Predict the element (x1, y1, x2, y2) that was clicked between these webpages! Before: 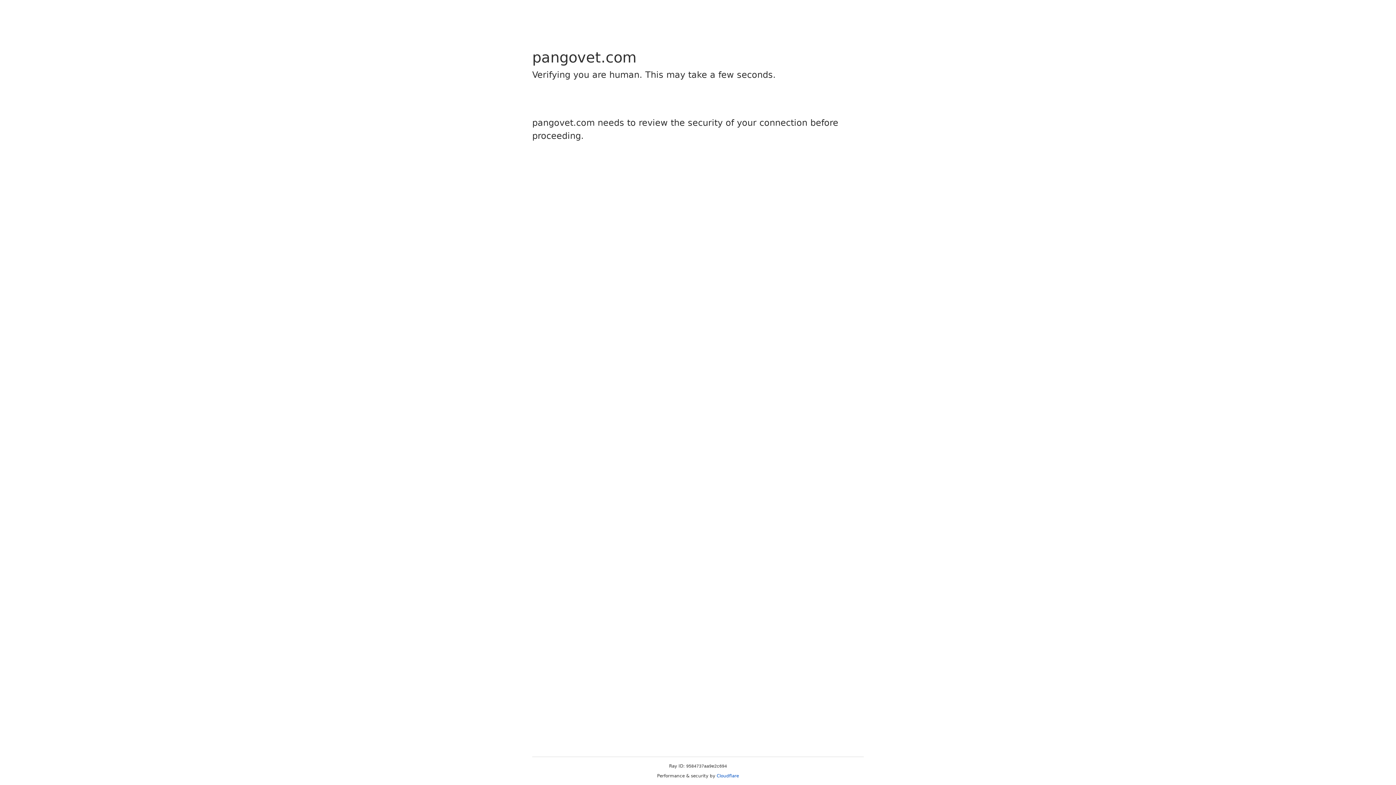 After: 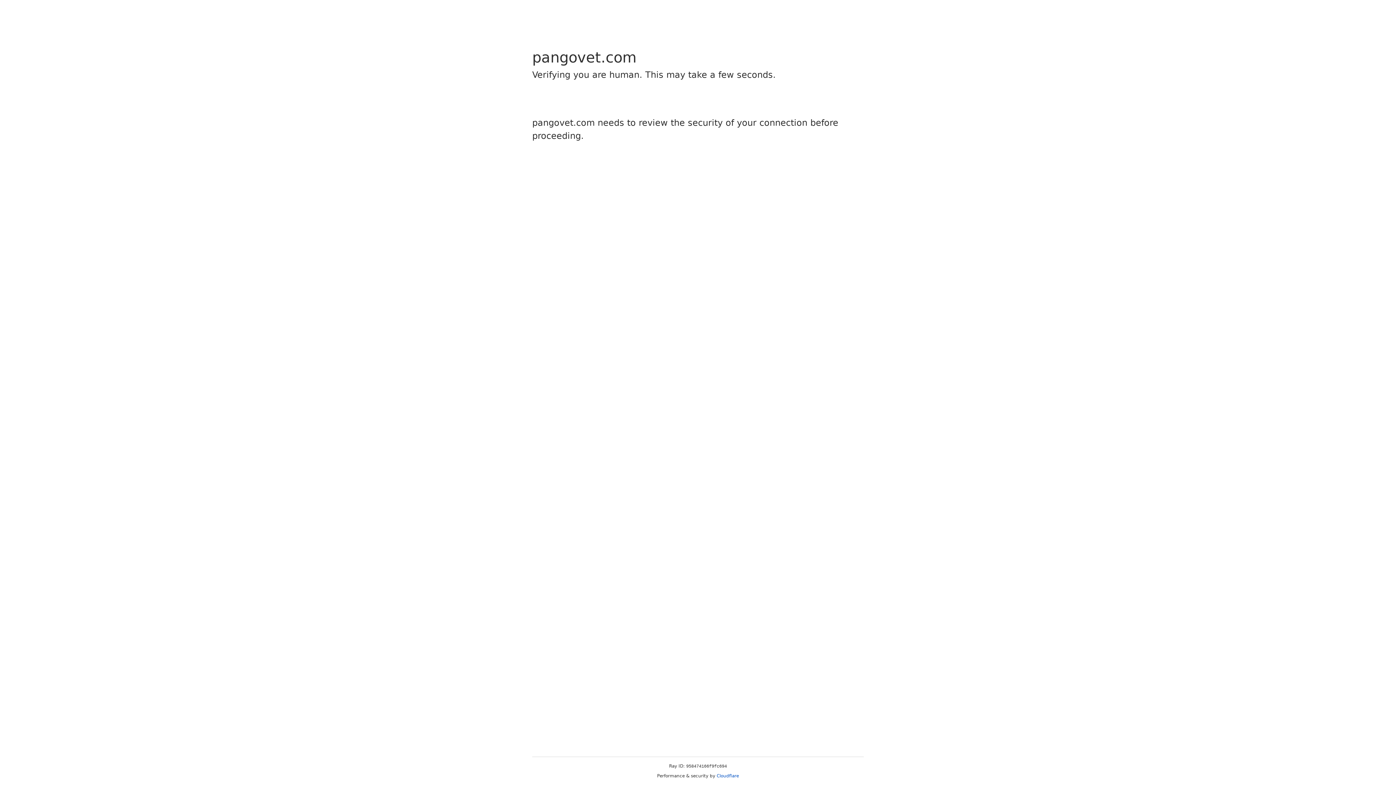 Action: bbox: (716, 773, 739, 778) label: Cloudflare